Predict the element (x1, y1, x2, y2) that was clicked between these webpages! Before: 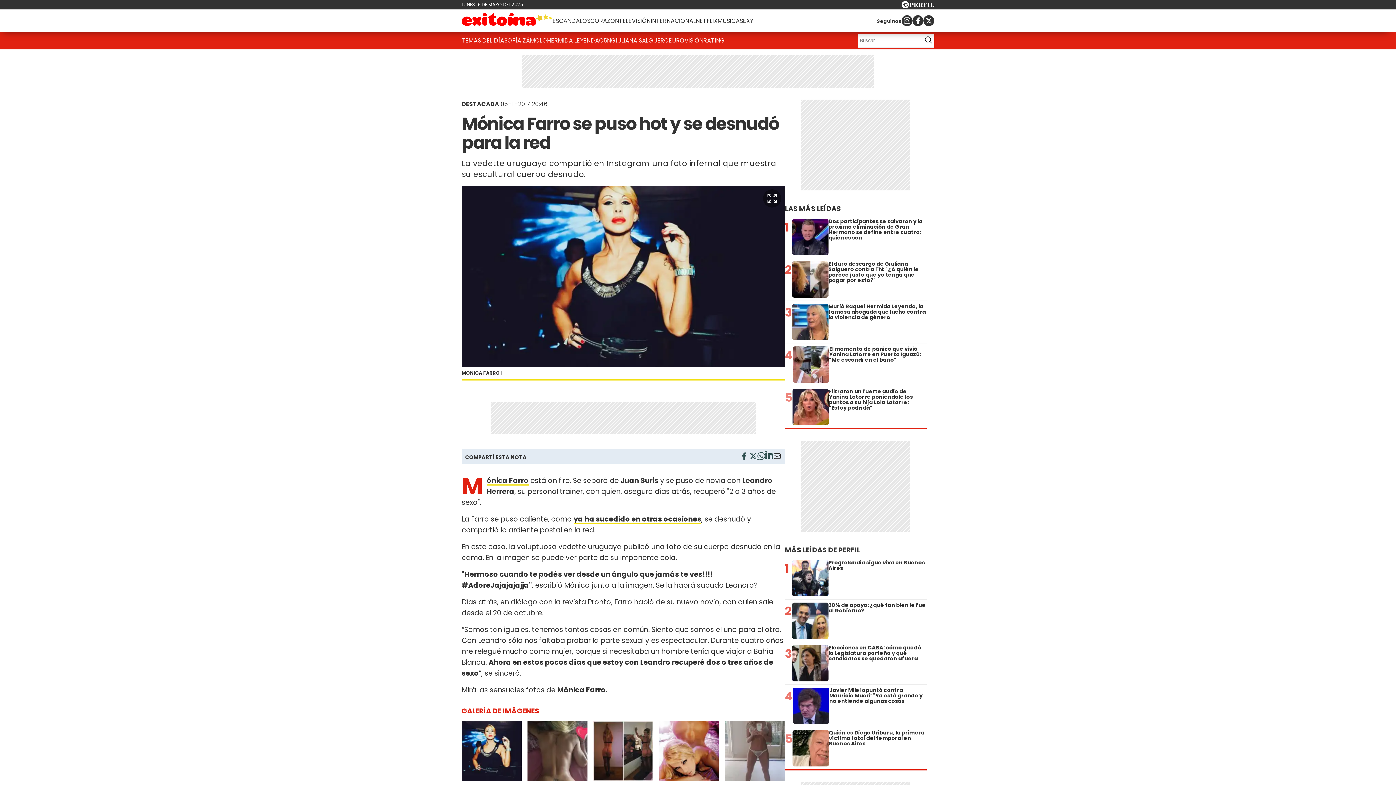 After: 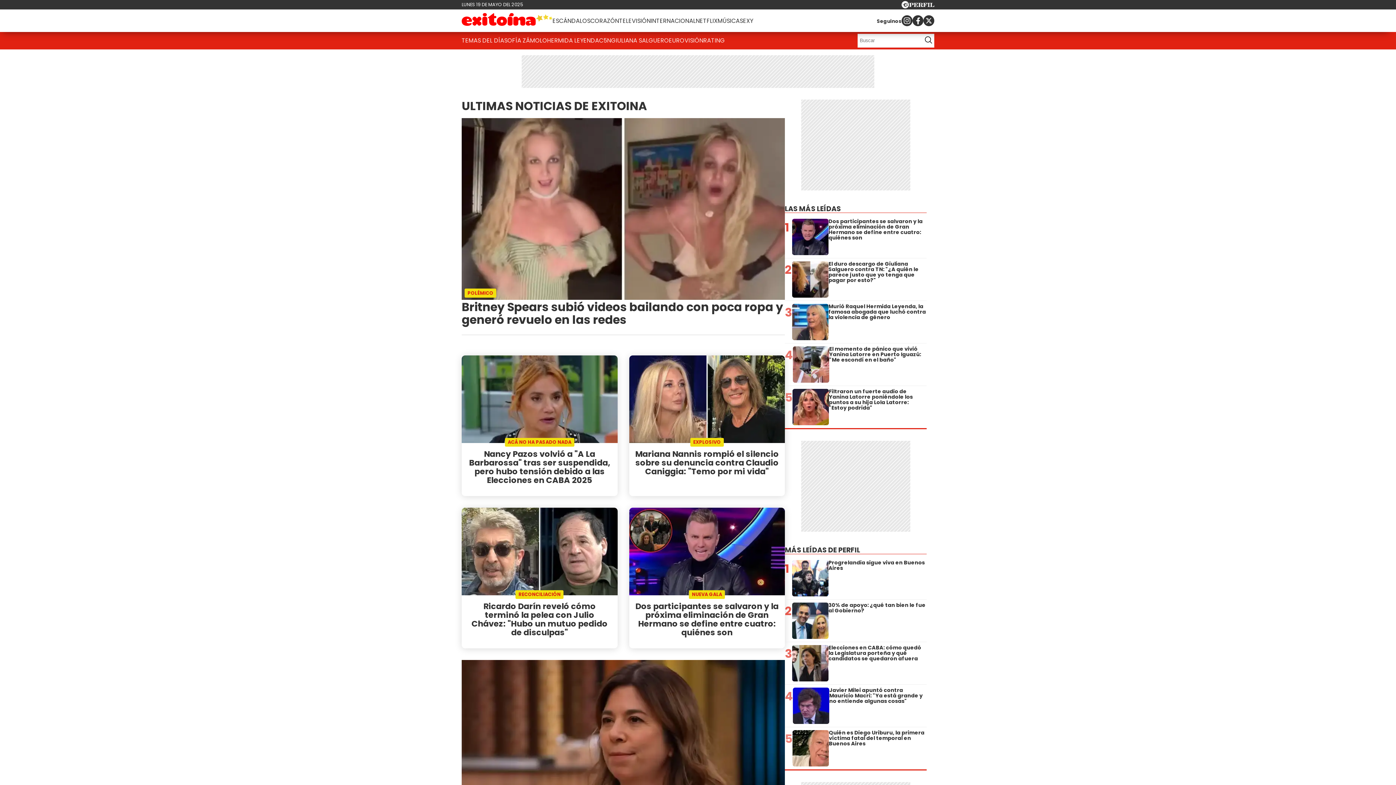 Action: label: TEMAS DEL DÍA bbox: (461, 33, 504, 48)